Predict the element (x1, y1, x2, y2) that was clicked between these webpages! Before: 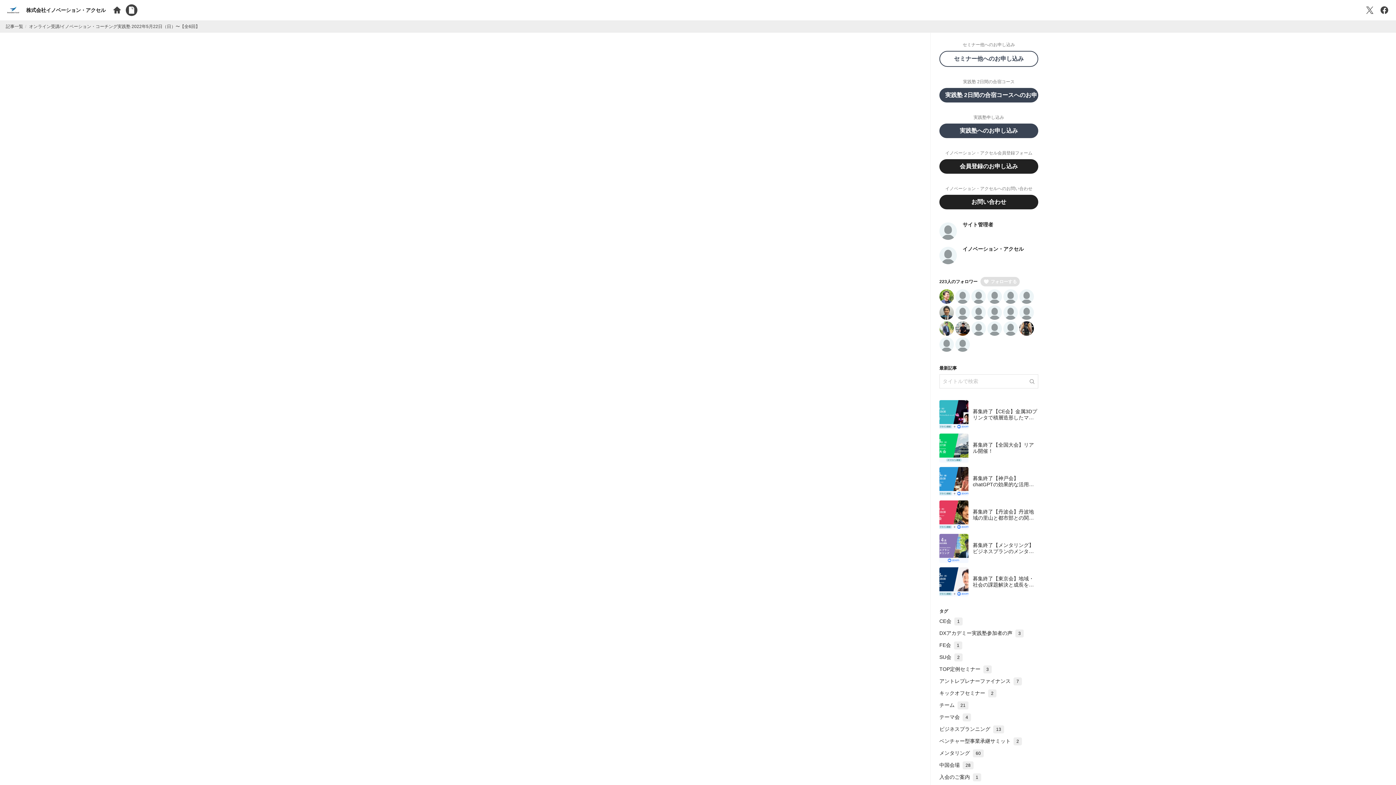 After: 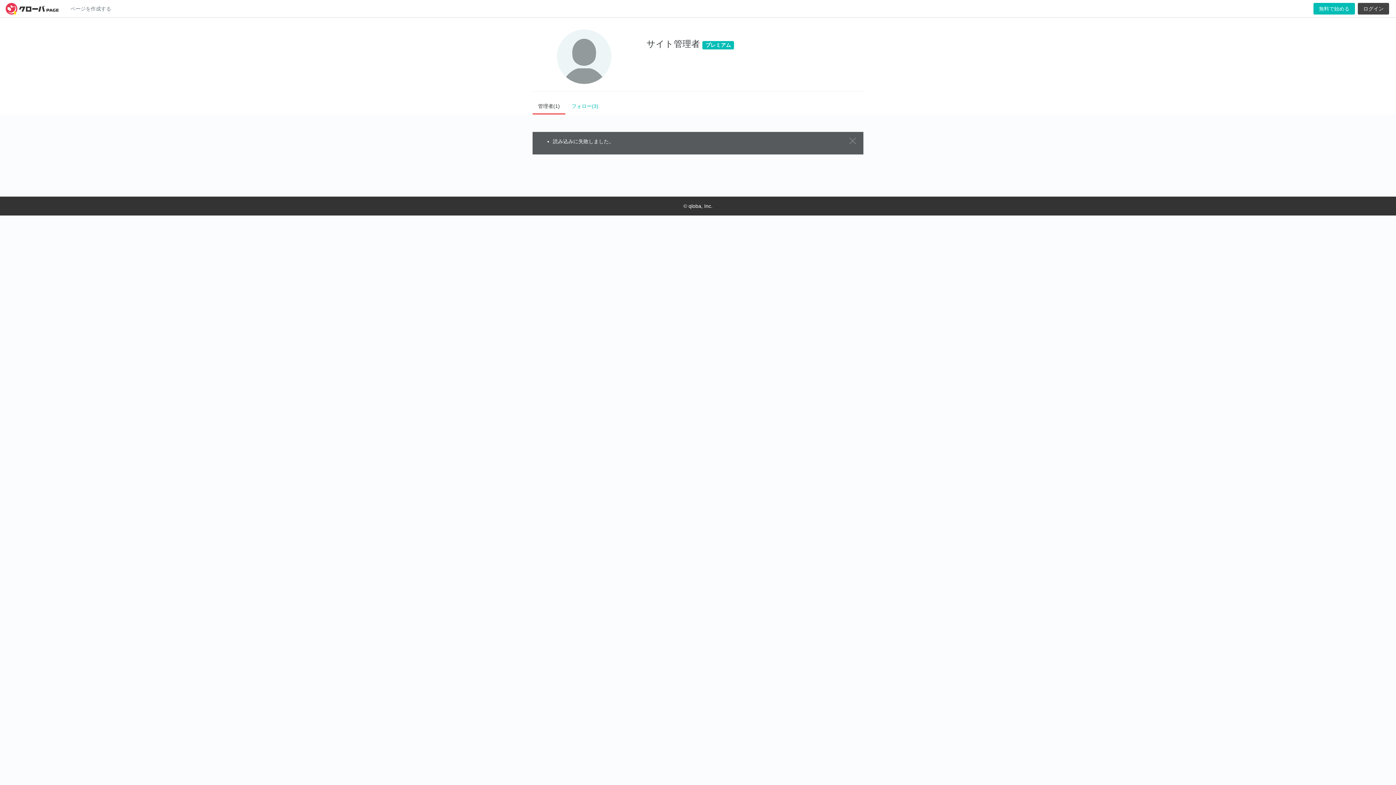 Action: bbox: (939, 222, 962, 239)